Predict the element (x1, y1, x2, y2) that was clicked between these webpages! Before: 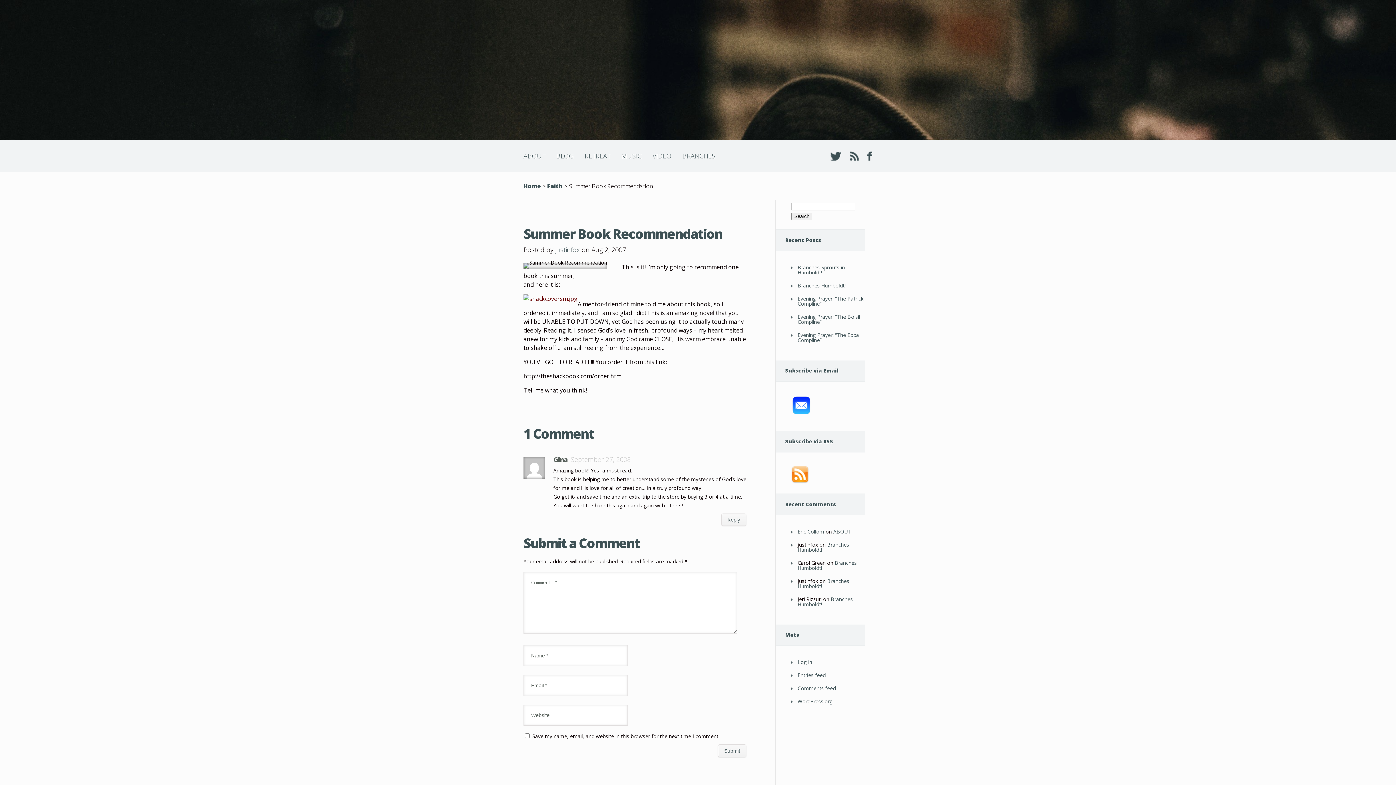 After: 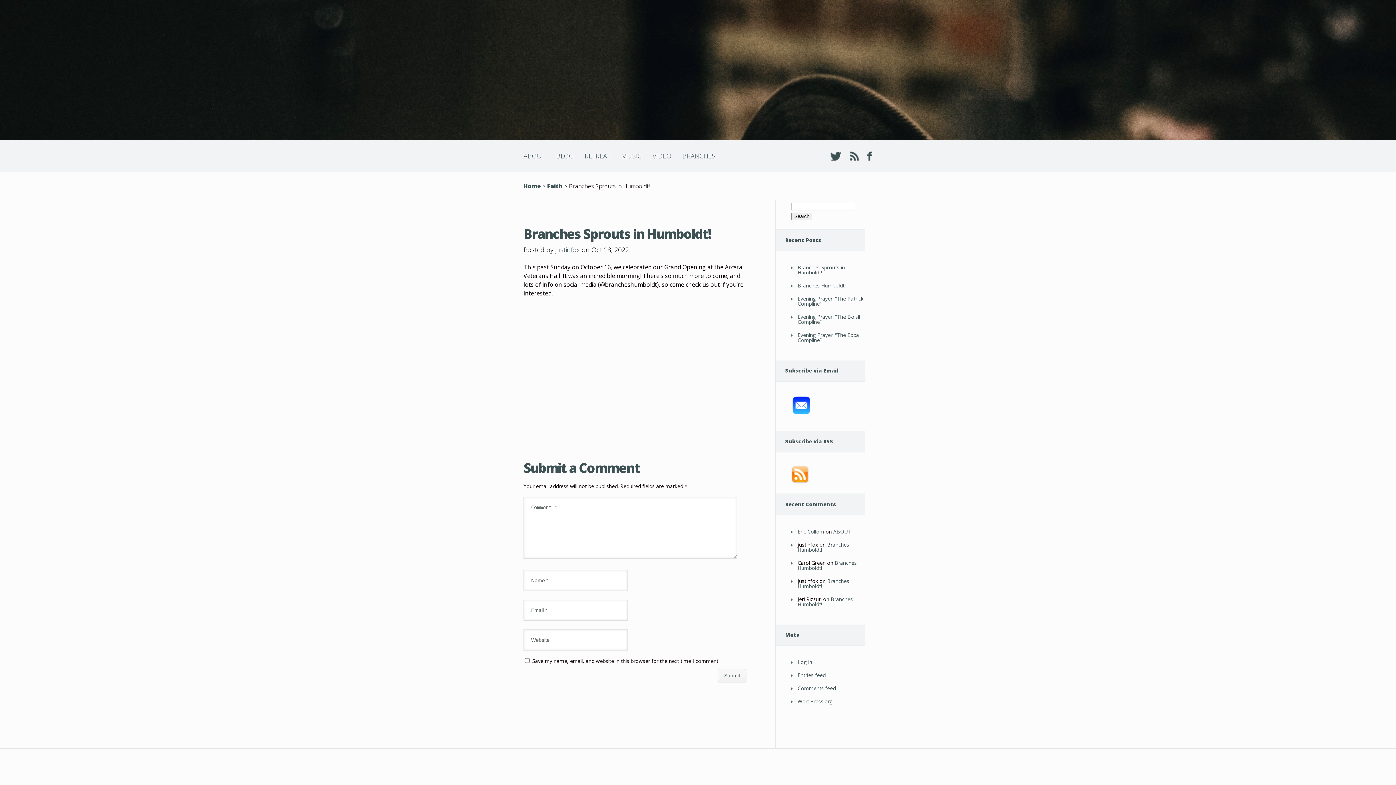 Action: label: Branches Sprouts in Humboldt! bbox: (797, 264, 845, 276)